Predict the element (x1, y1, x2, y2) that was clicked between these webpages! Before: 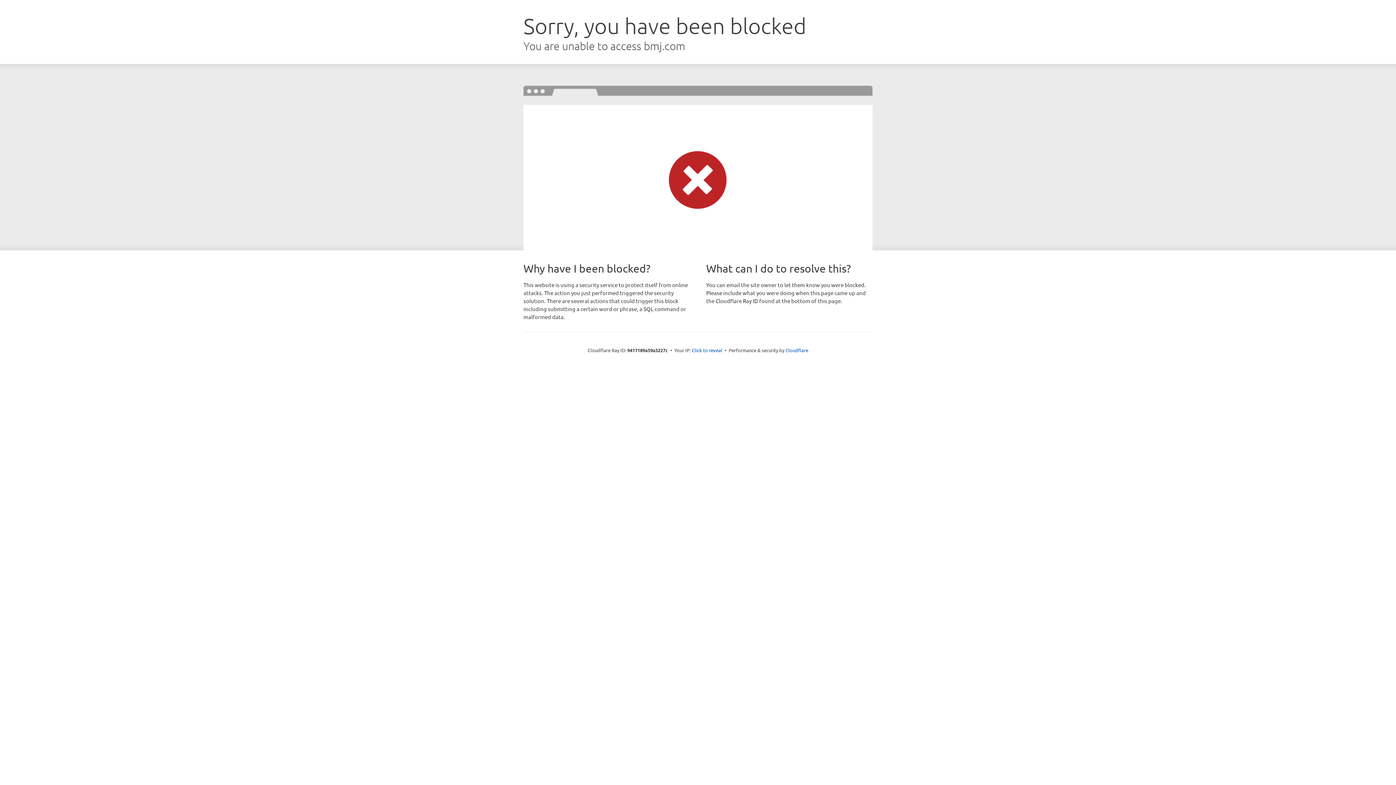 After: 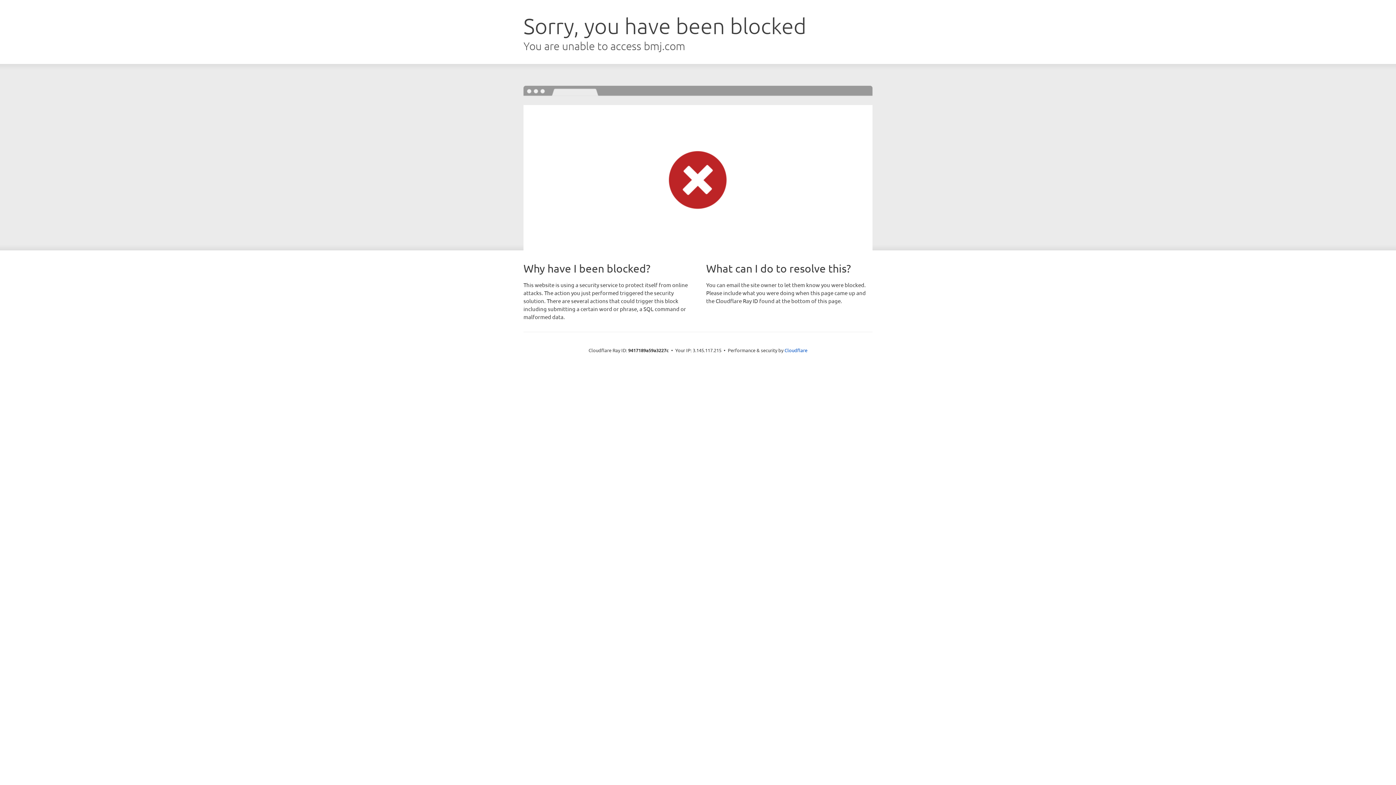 Action: bbox: (692, 346, 722, 353) label: Click to reveal